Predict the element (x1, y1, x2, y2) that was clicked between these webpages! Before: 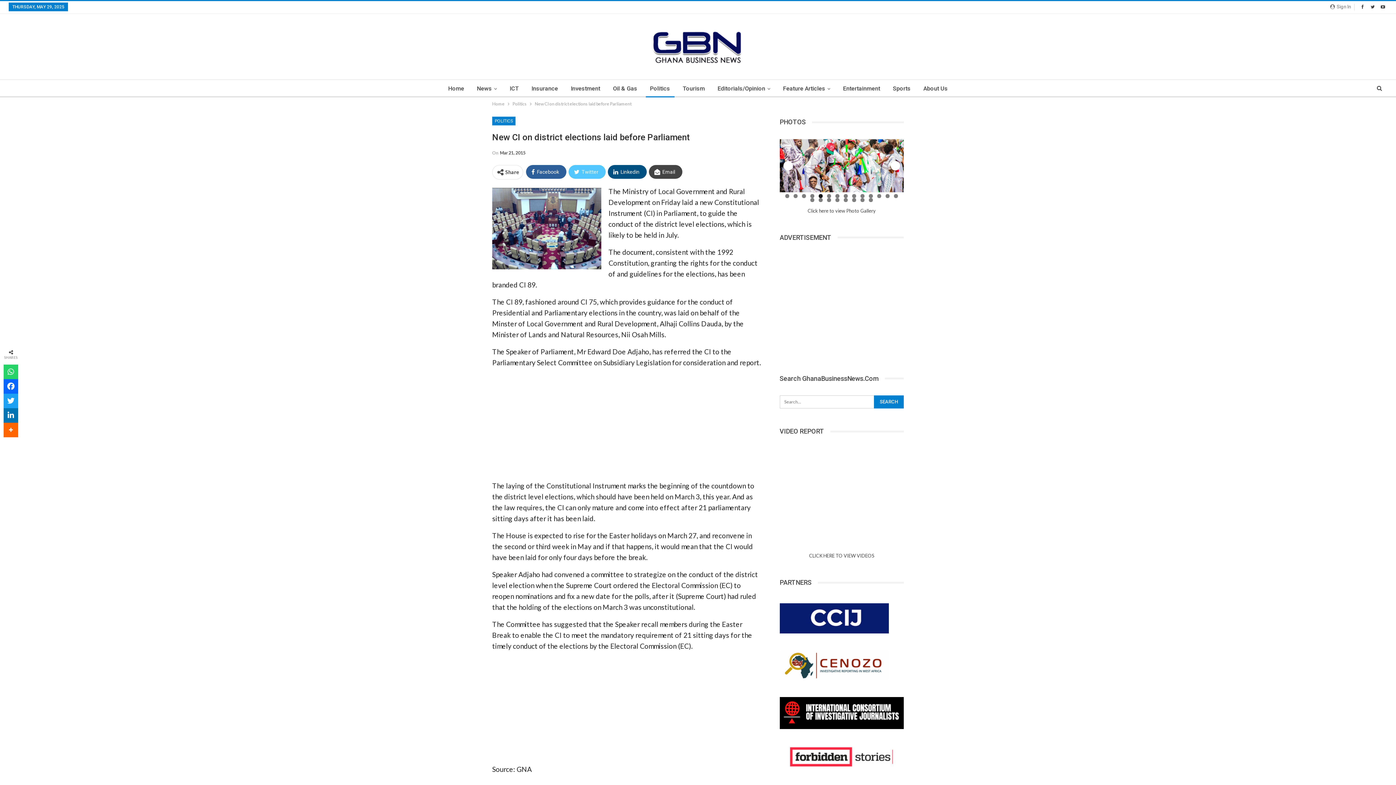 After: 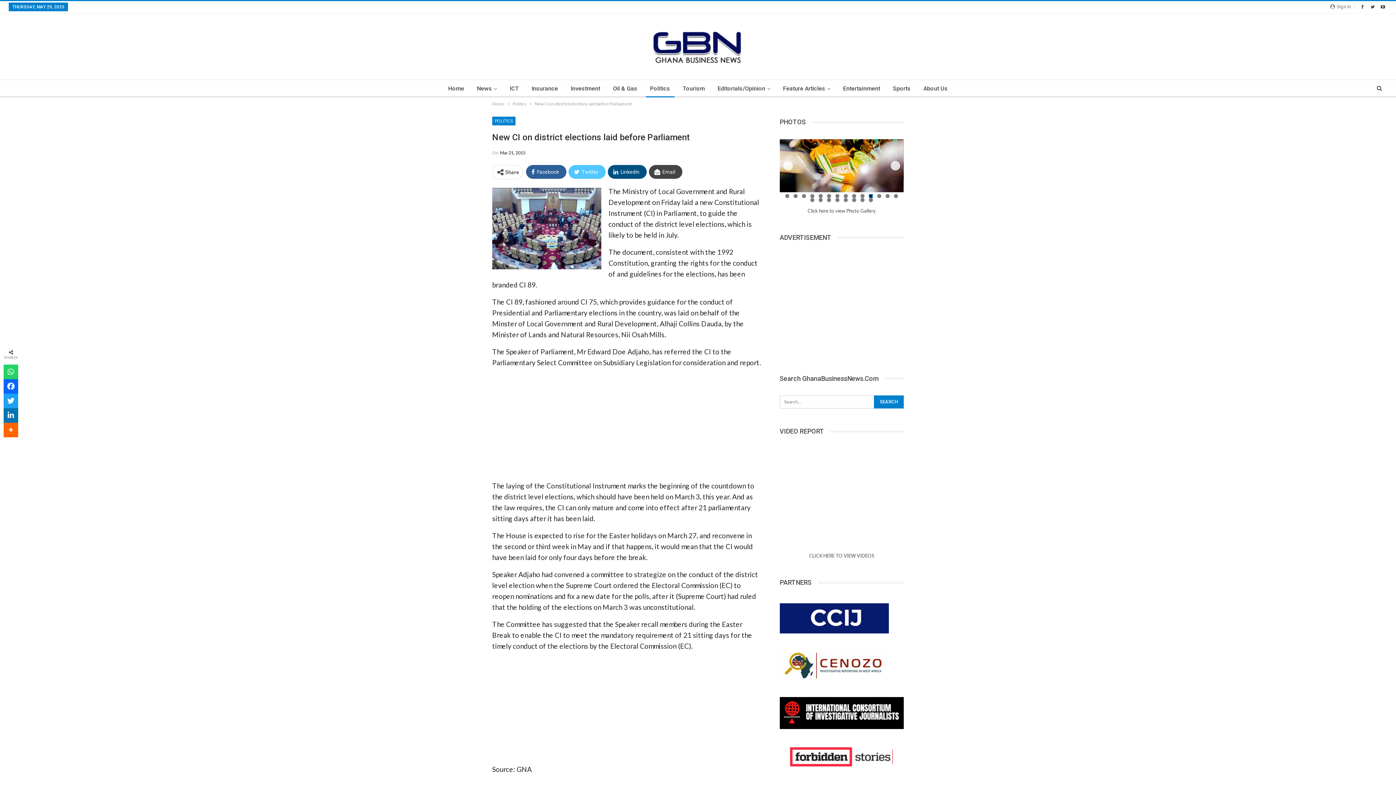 Action: bbox: (869, 194, 873, 198) label: Show slide 11 of 22